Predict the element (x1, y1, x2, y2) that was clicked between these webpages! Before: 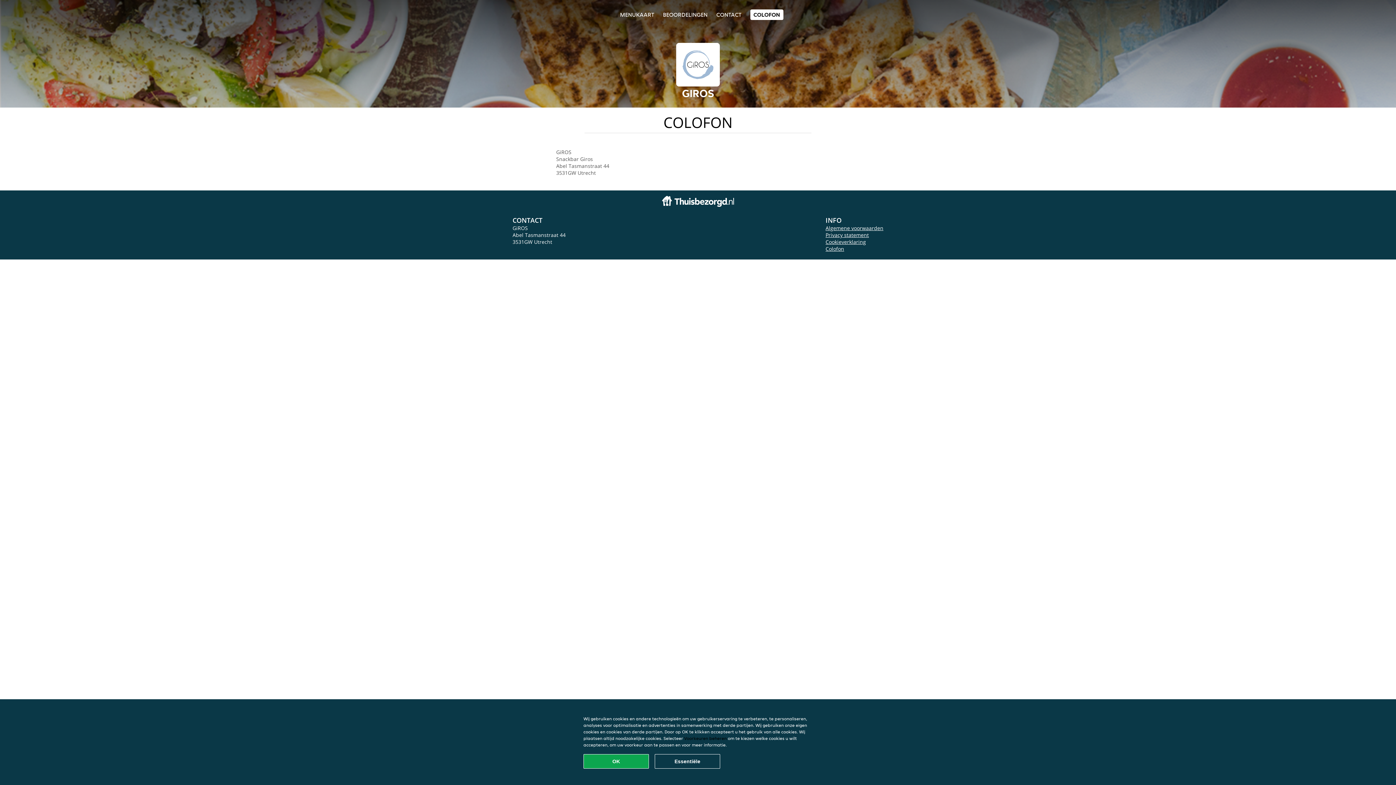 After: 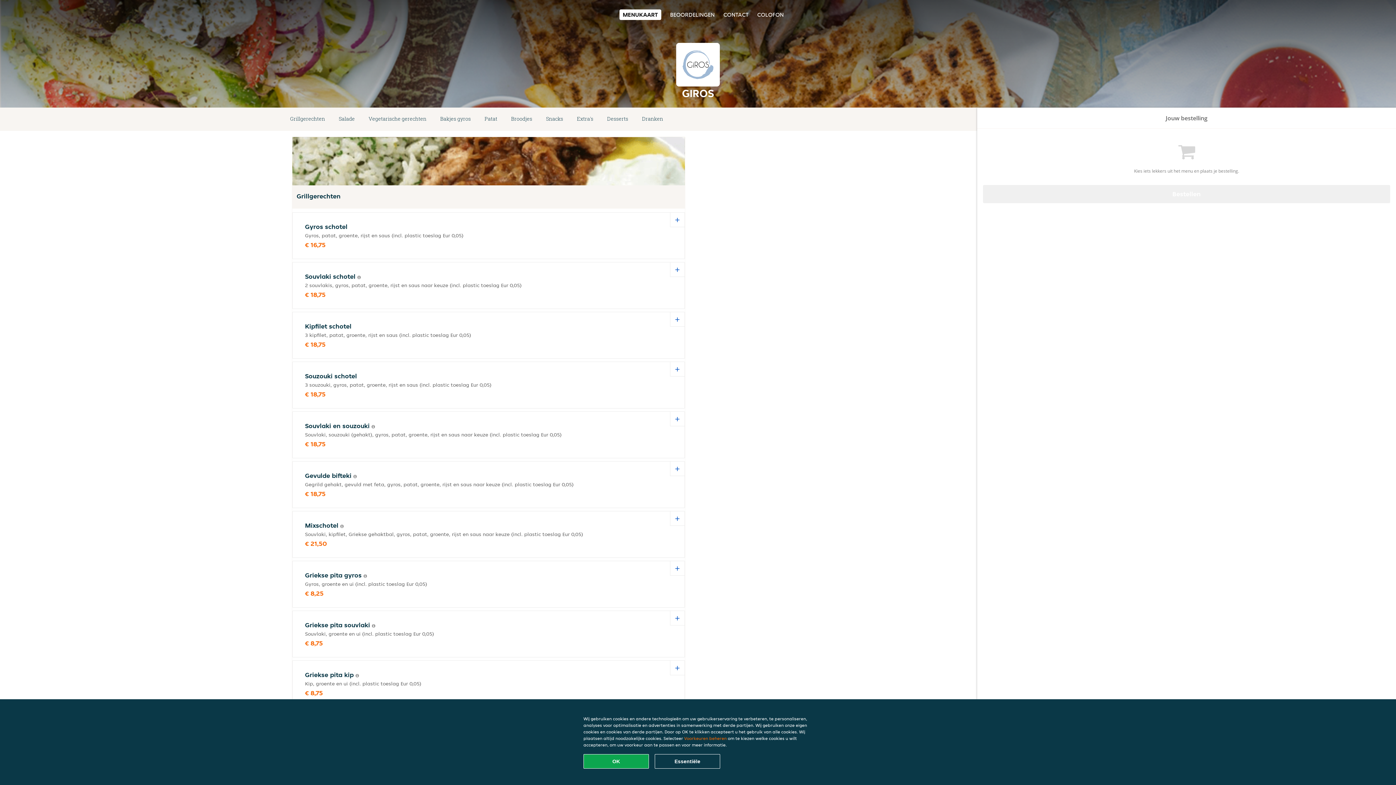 Action: label: MENUKAART bbox: (620, 10, 654, 18)